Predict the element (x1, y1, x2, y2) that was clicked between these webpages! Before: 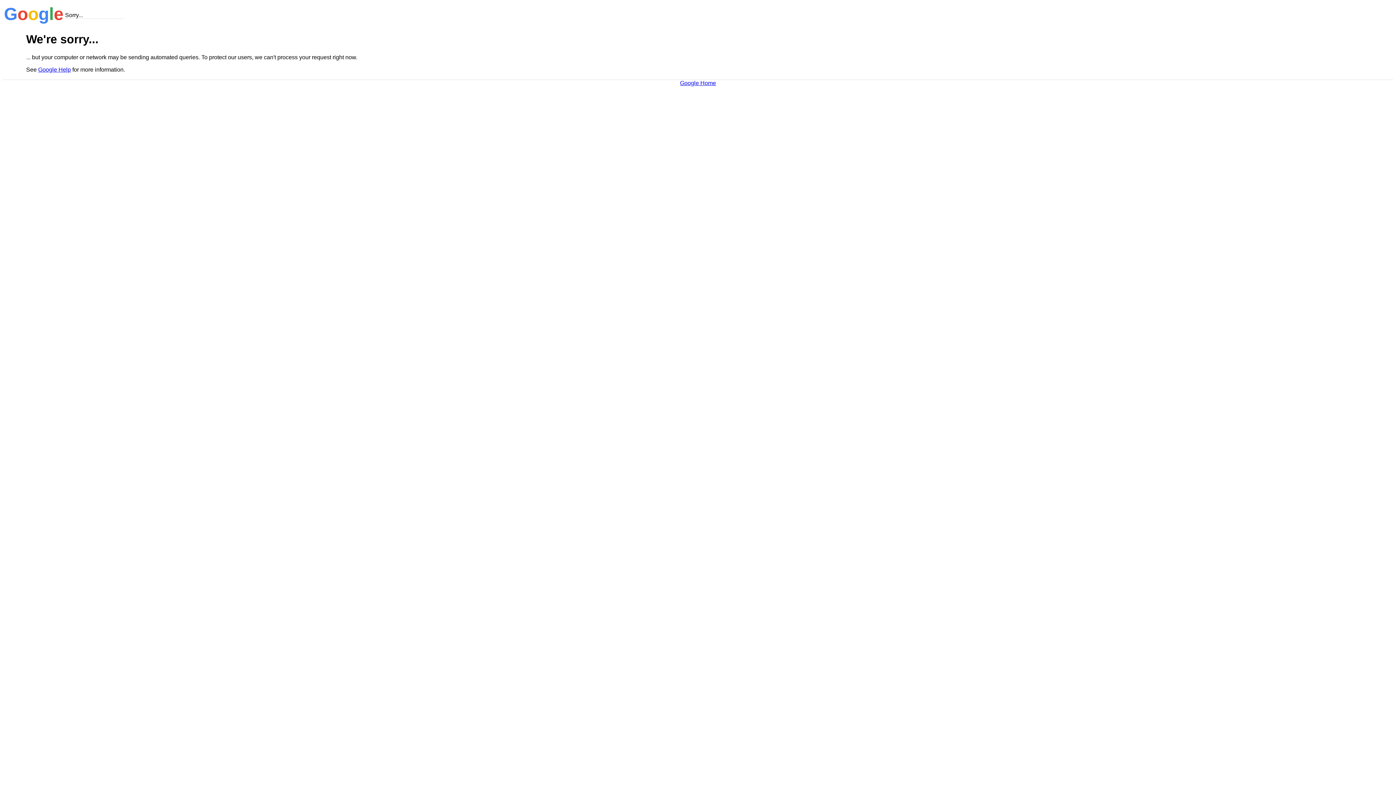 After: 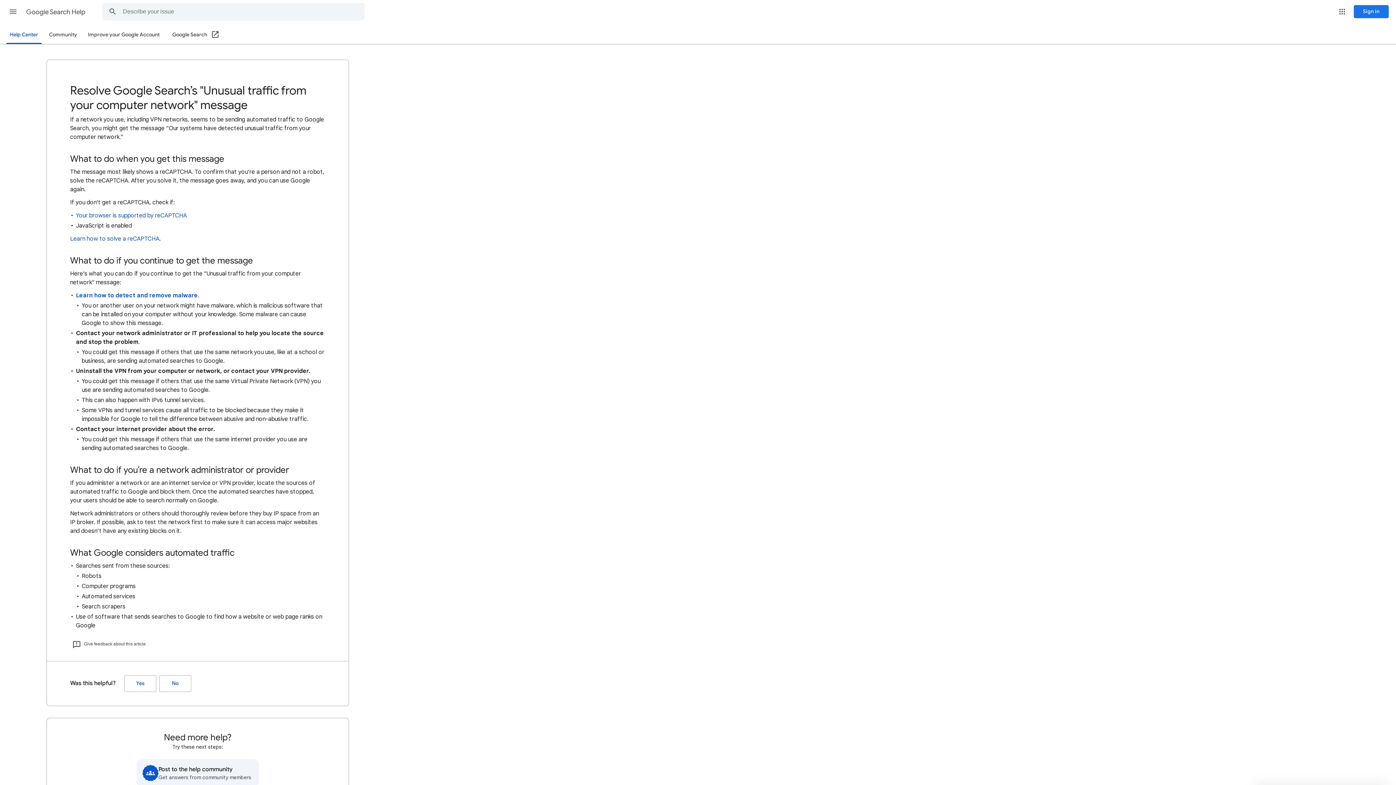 Action: label: Google Help bbox: (38, 66, 70, 72)